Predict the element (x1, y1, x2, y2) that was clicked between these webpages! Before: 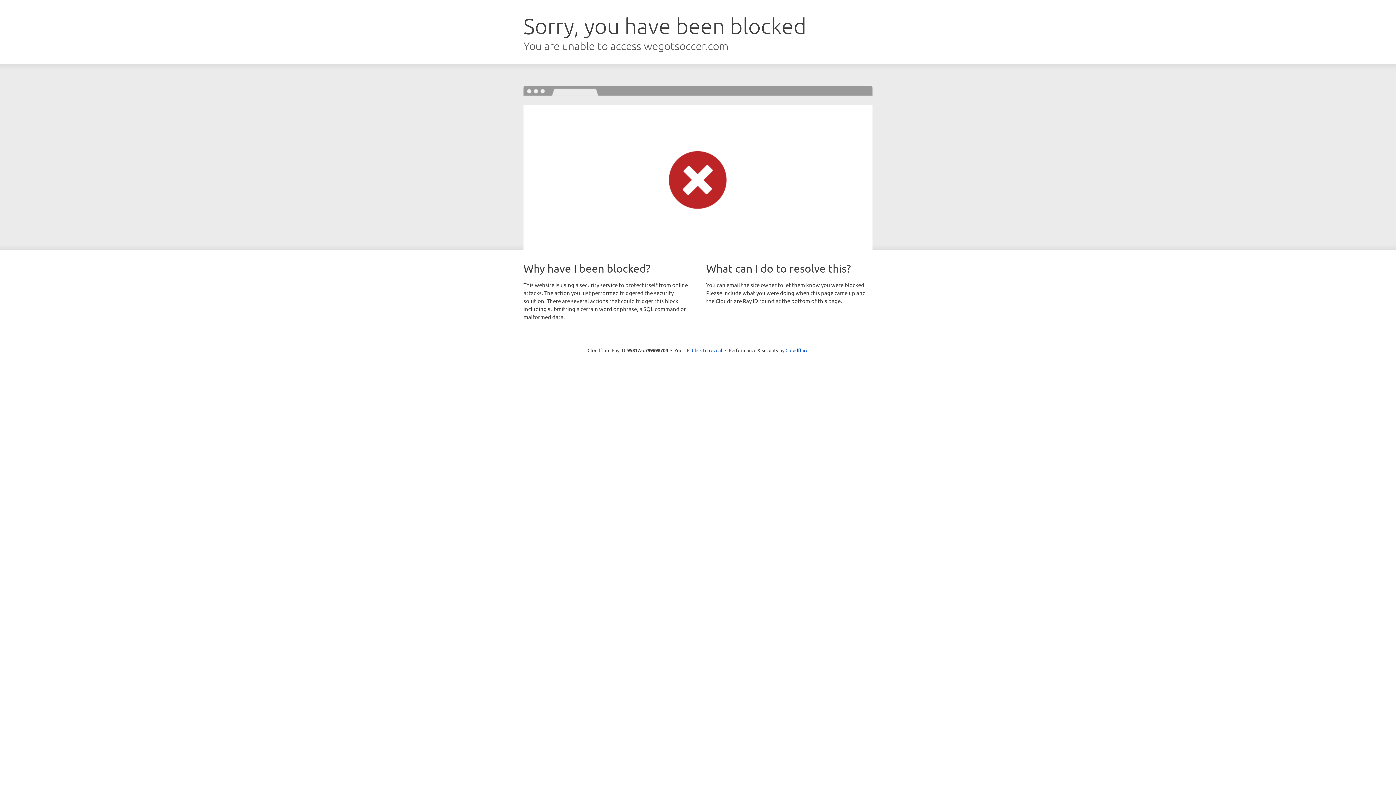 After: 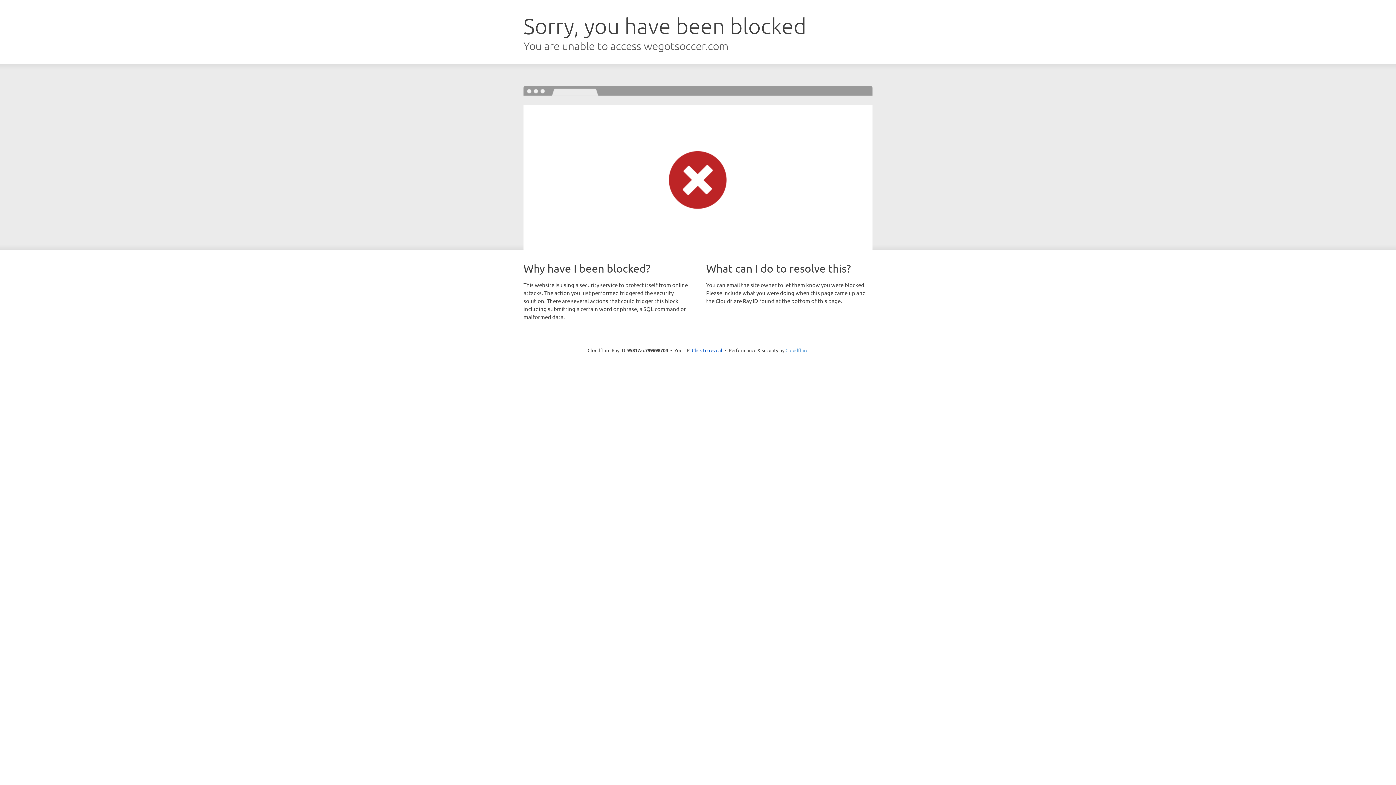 Action: label: Cloudflare bbox: (785, 347, 808, 353)